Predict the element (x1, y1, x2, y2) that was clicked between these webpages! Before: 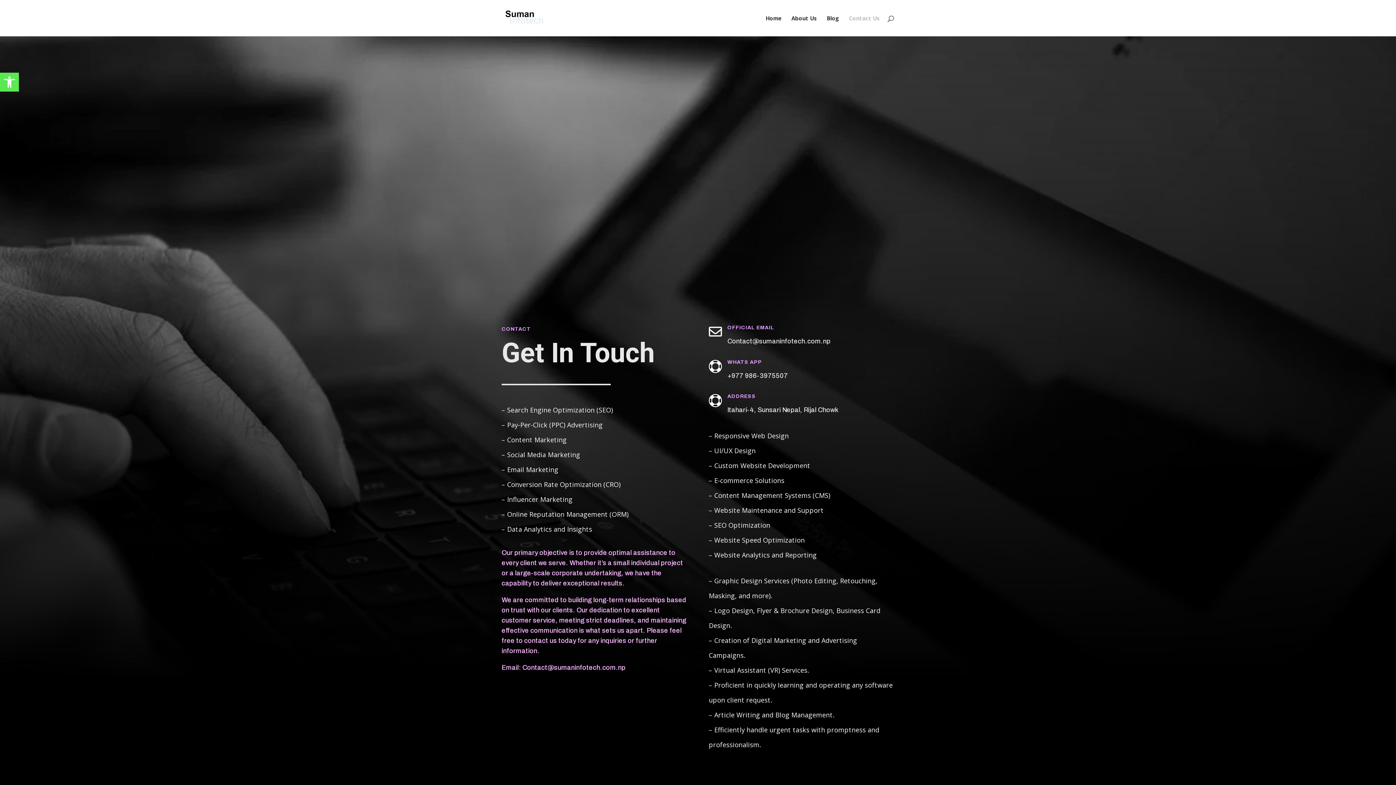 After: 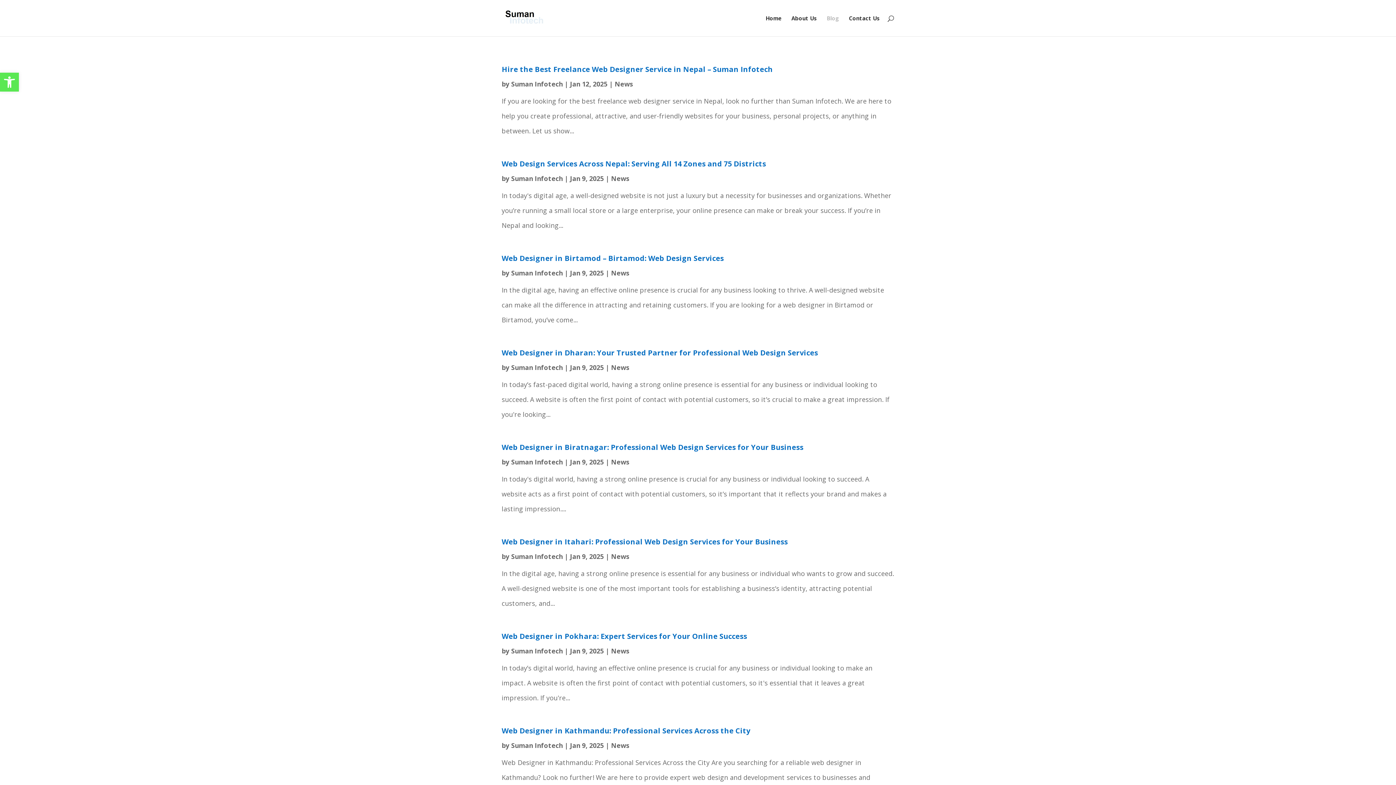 Action: bbox: (826, 15, 839, 36) label: Blog